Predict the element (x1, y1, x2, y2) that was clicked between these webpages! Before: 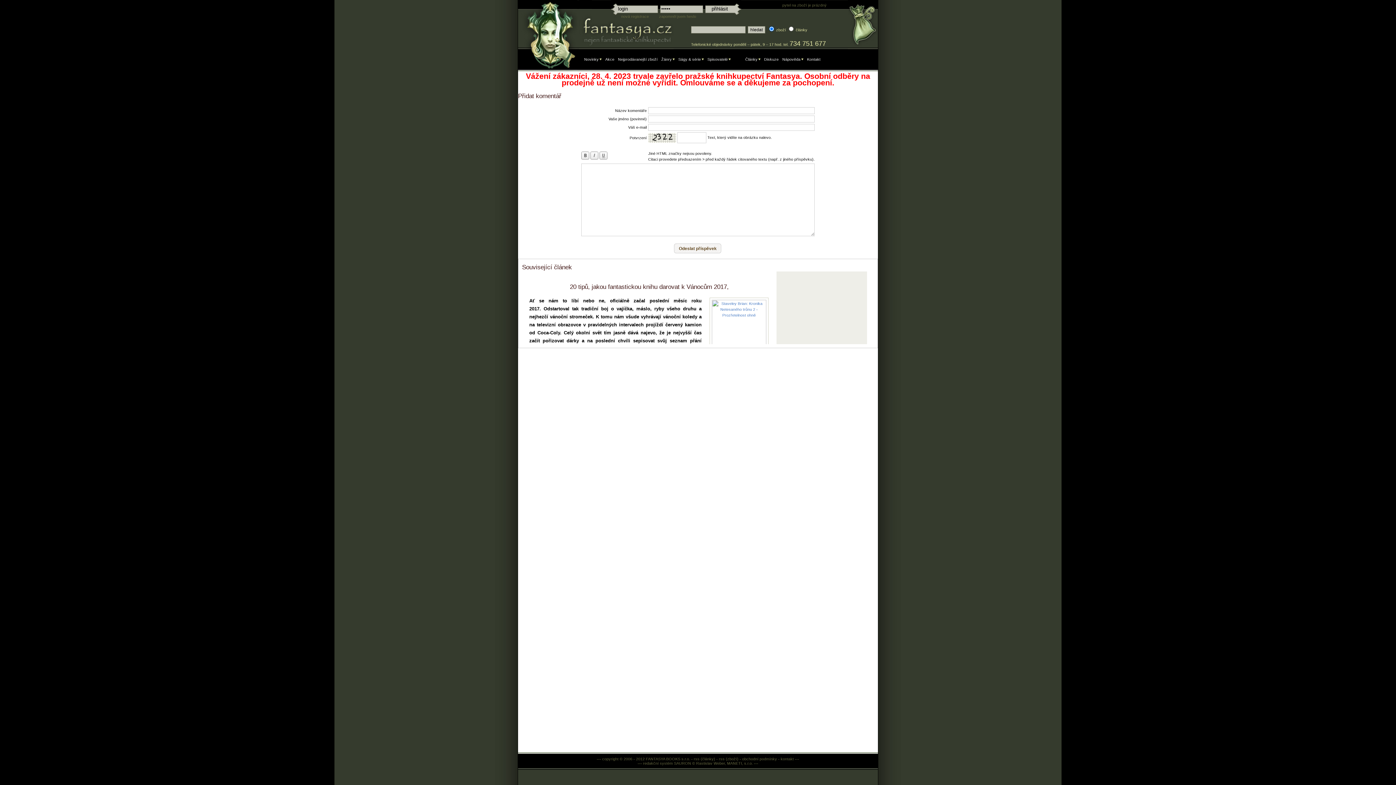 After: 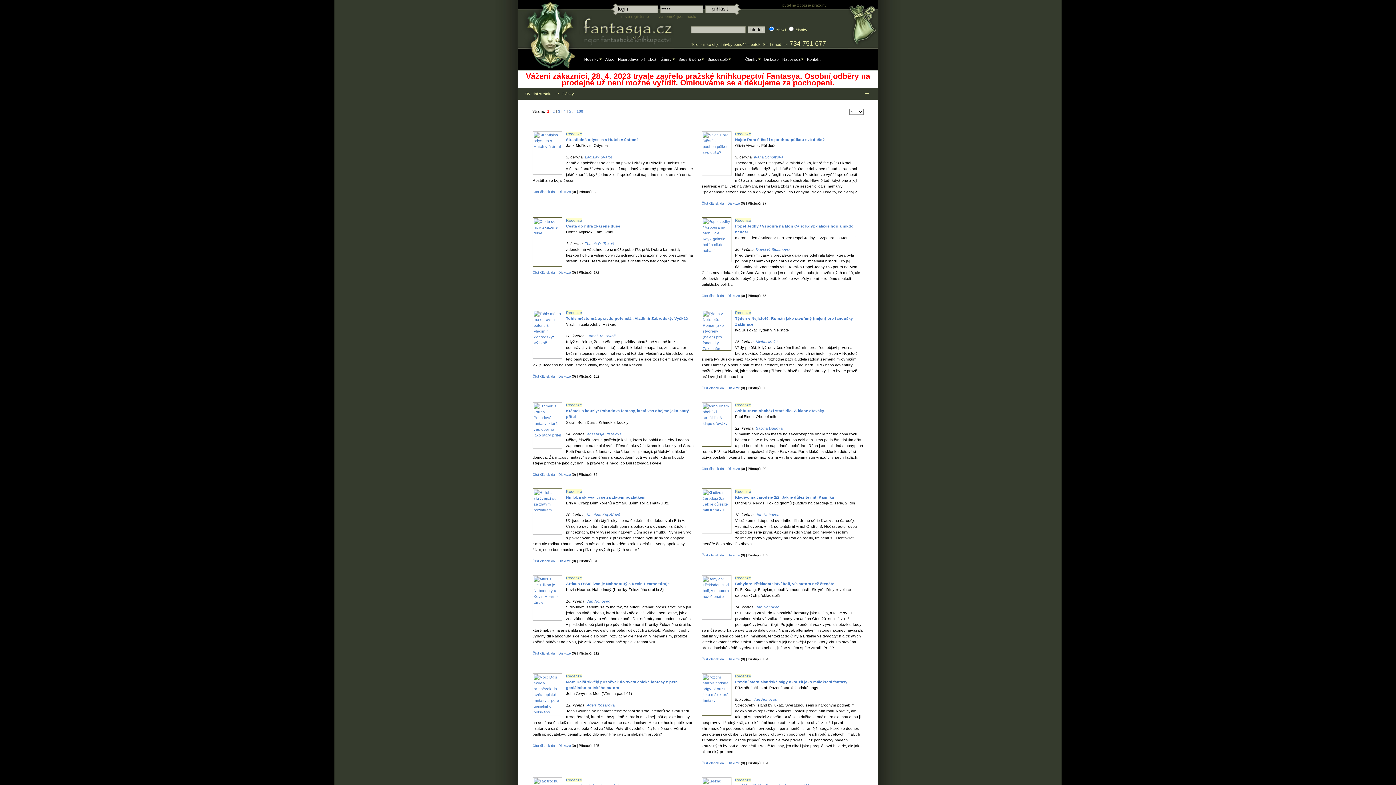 Action: label: Články bbox: (745, 57, 760, 61)